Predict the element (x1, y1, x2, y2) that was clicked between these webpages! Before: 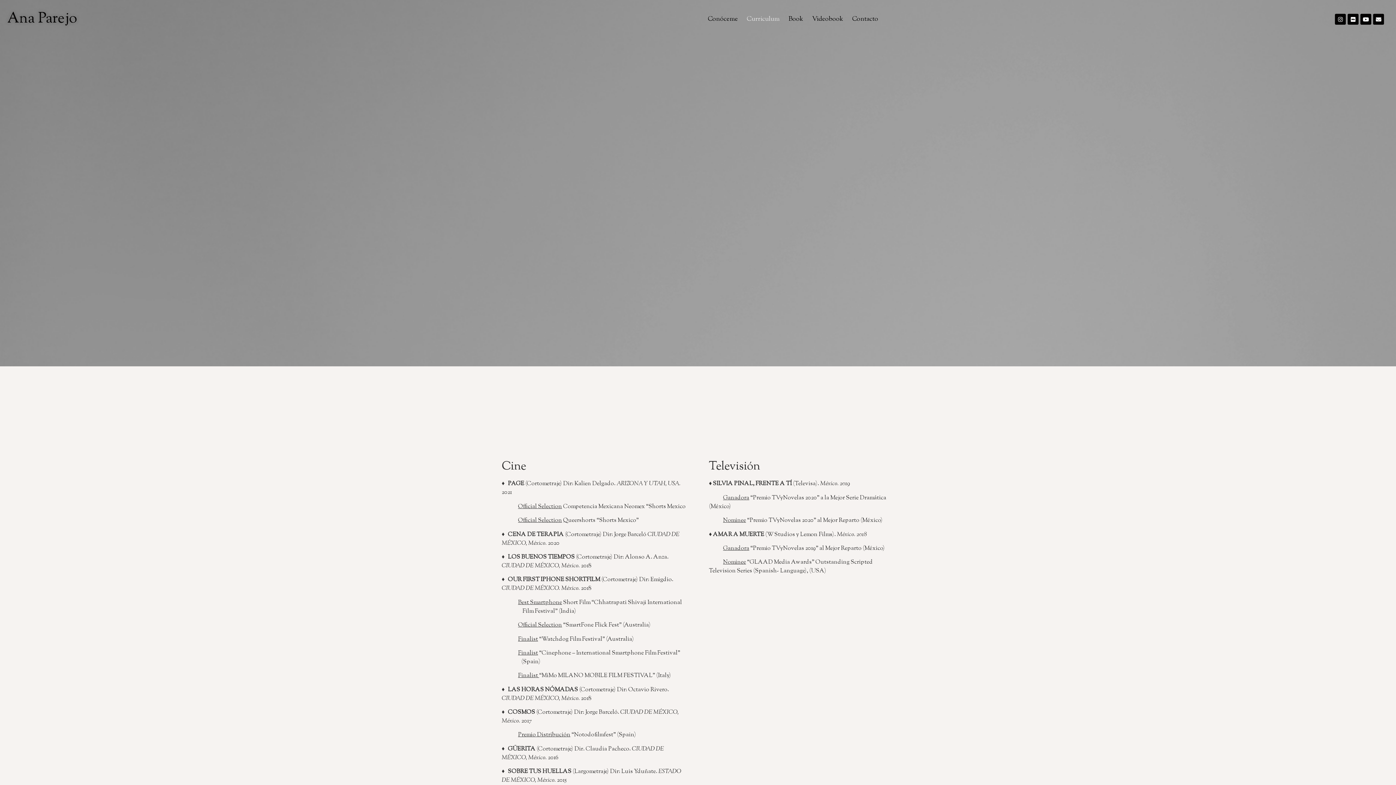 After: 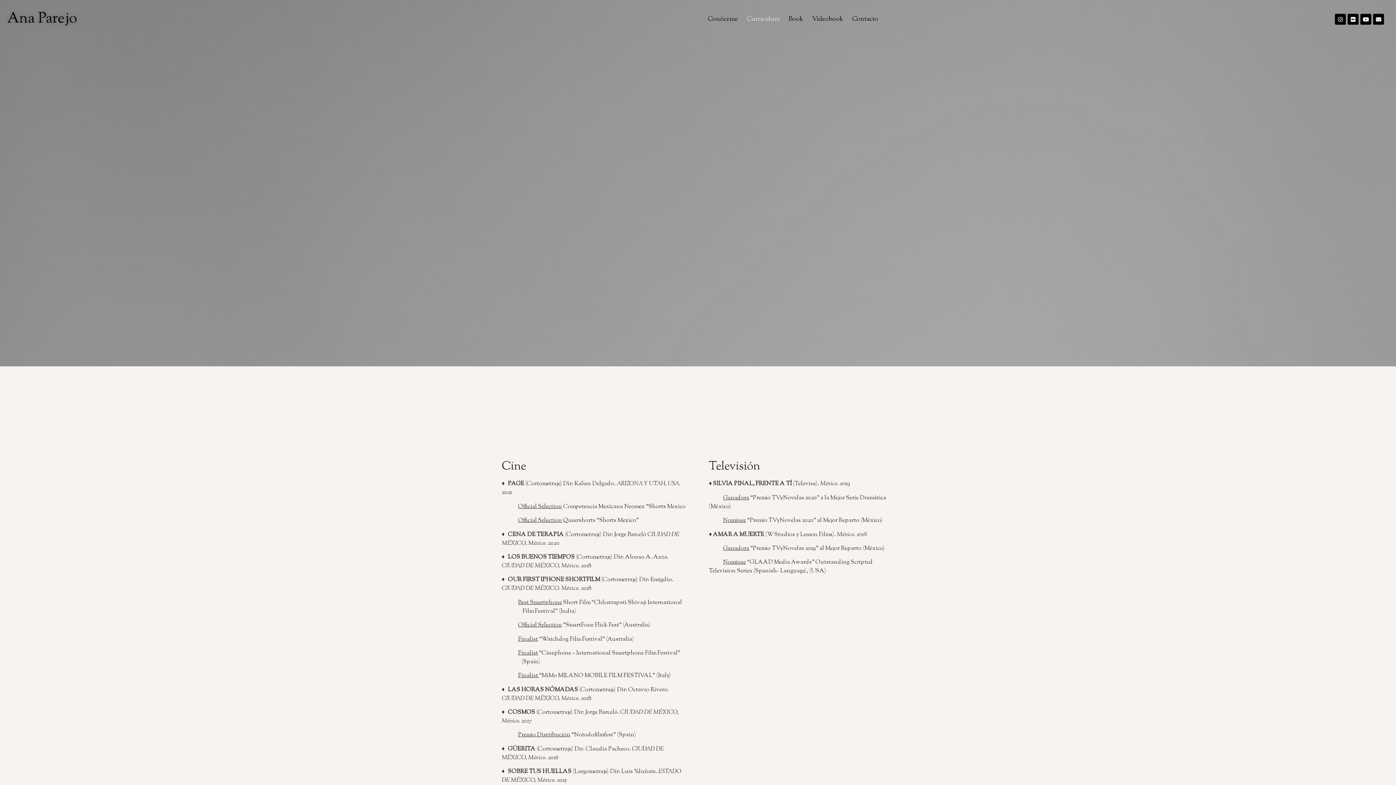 Action: bbox: (742, 10, 784, 27) label: Curriculum